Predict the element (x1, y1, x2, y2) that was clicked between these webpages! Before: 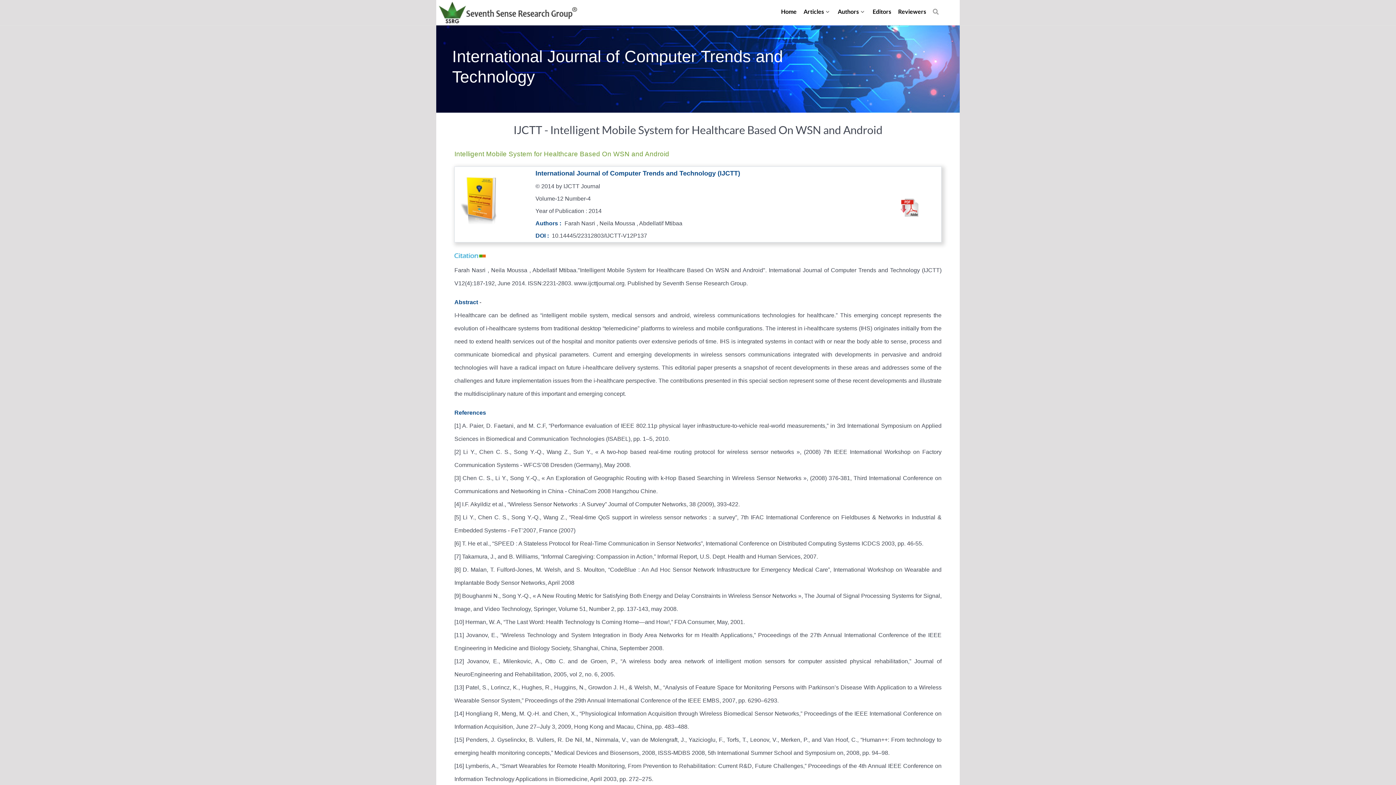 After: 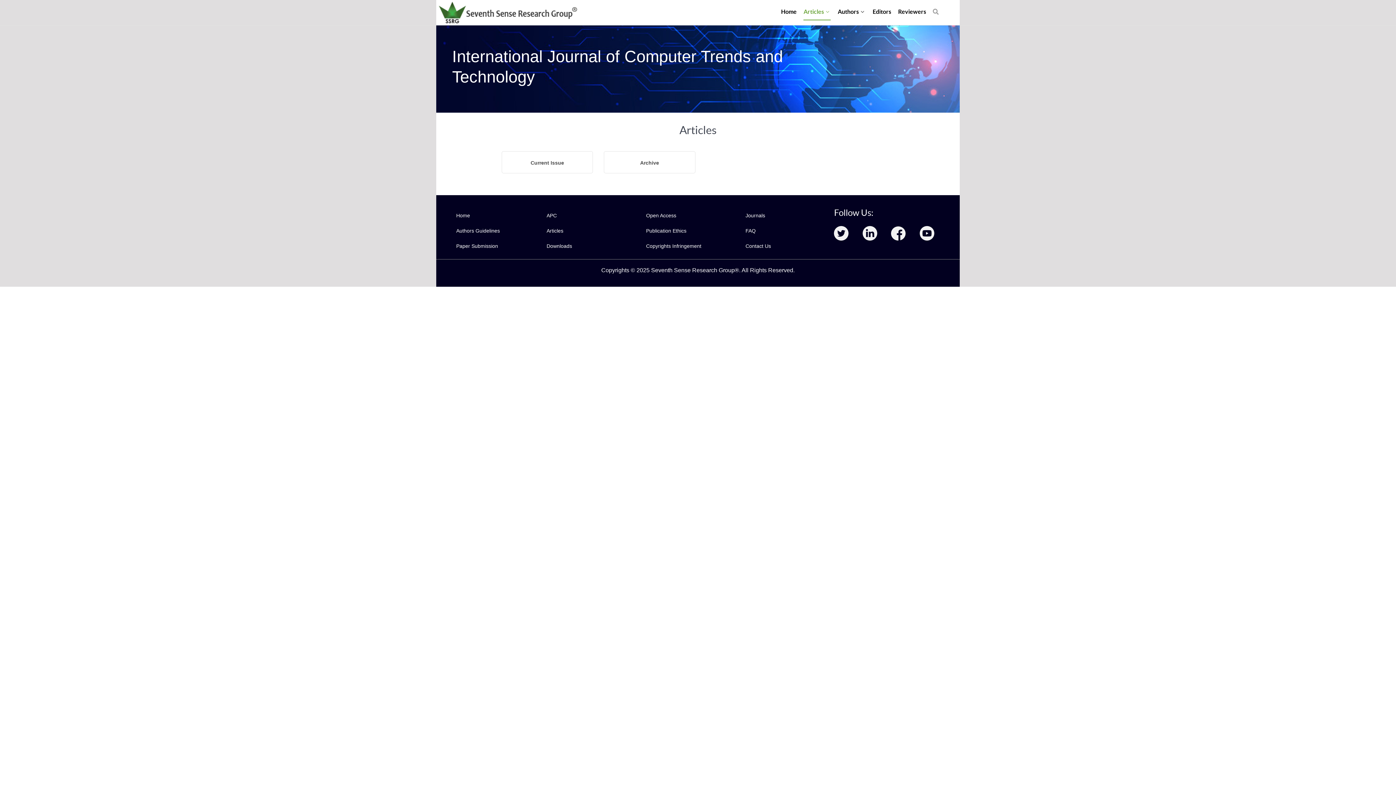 Action: label: Articles  bbox: (803, 3, 831, 20)